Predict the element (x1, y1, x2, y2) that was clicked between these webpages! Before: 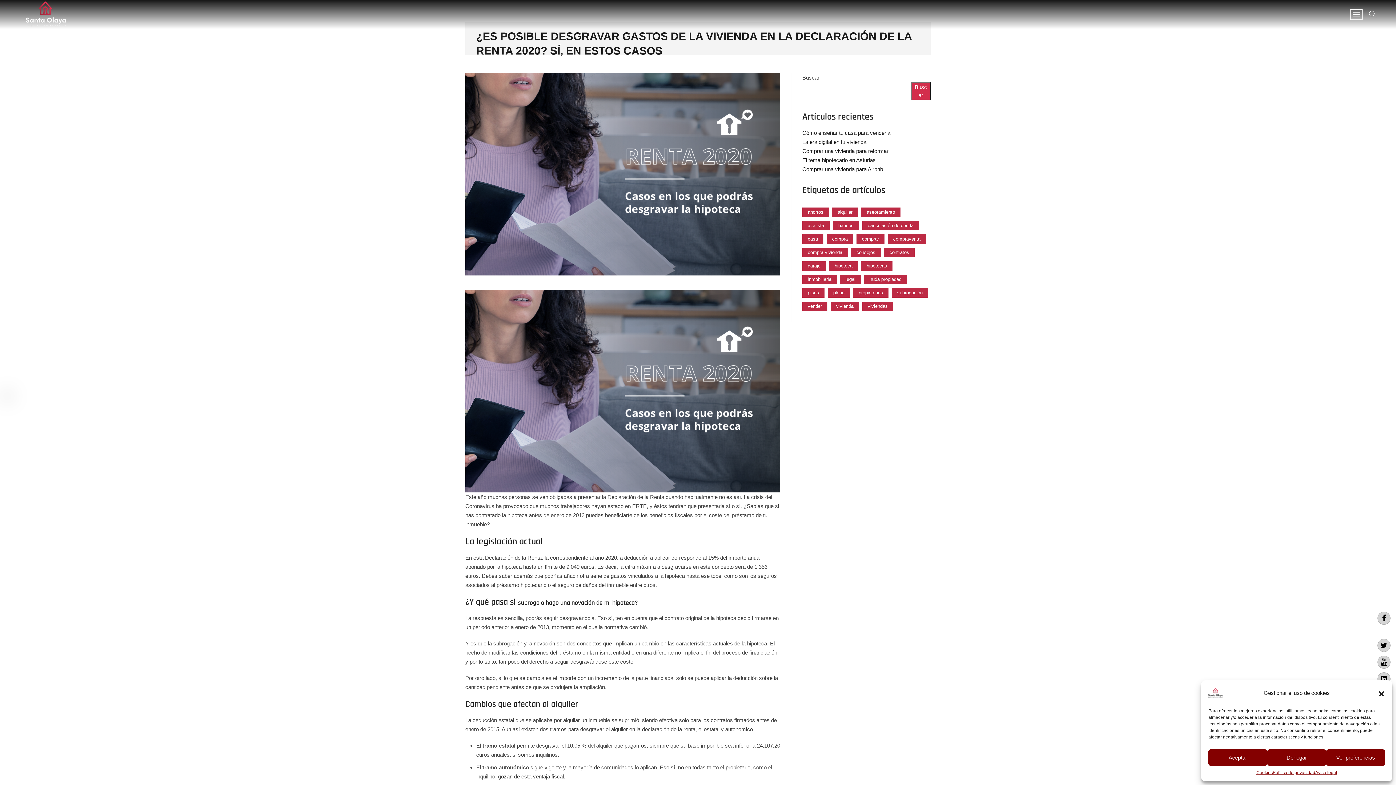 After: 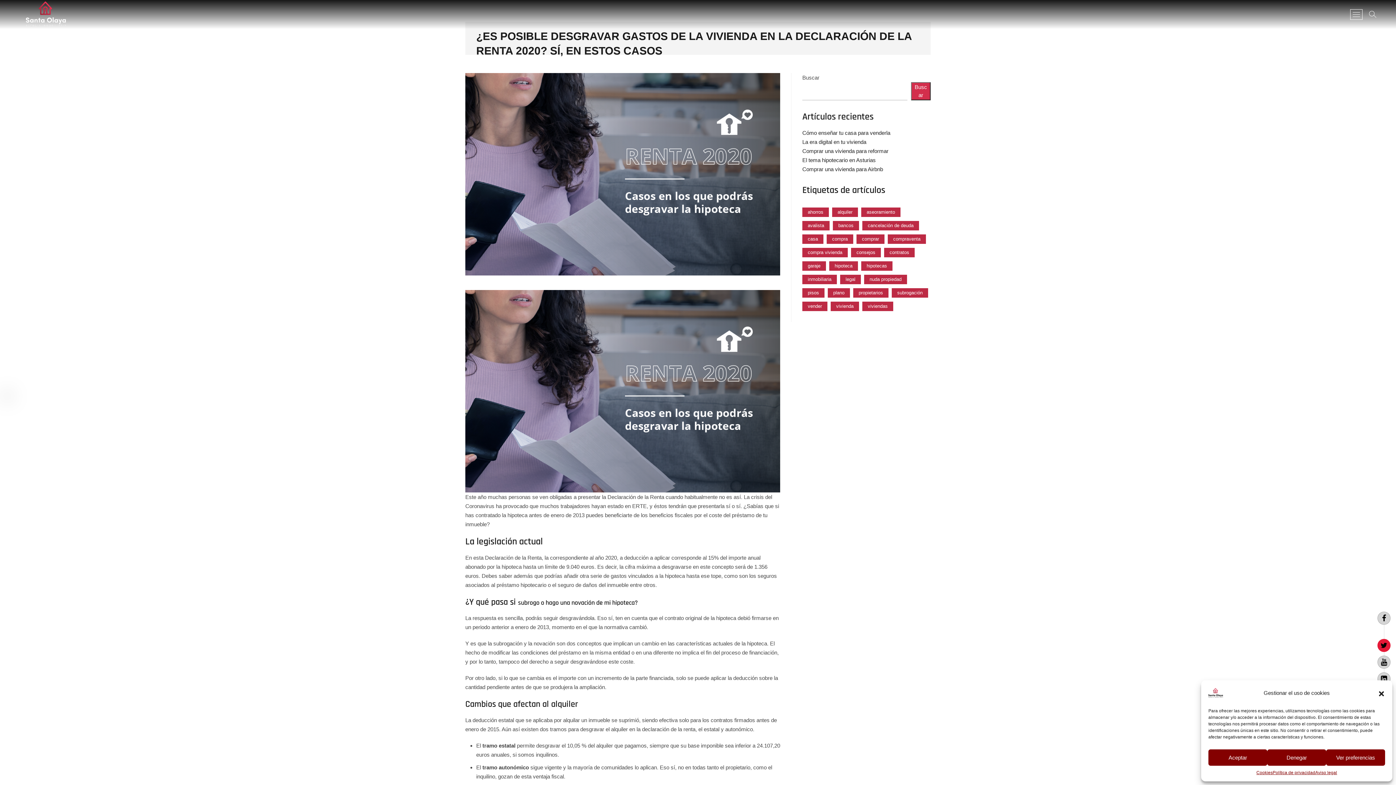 Action: bbox: (1377, 639, 1390, 652)